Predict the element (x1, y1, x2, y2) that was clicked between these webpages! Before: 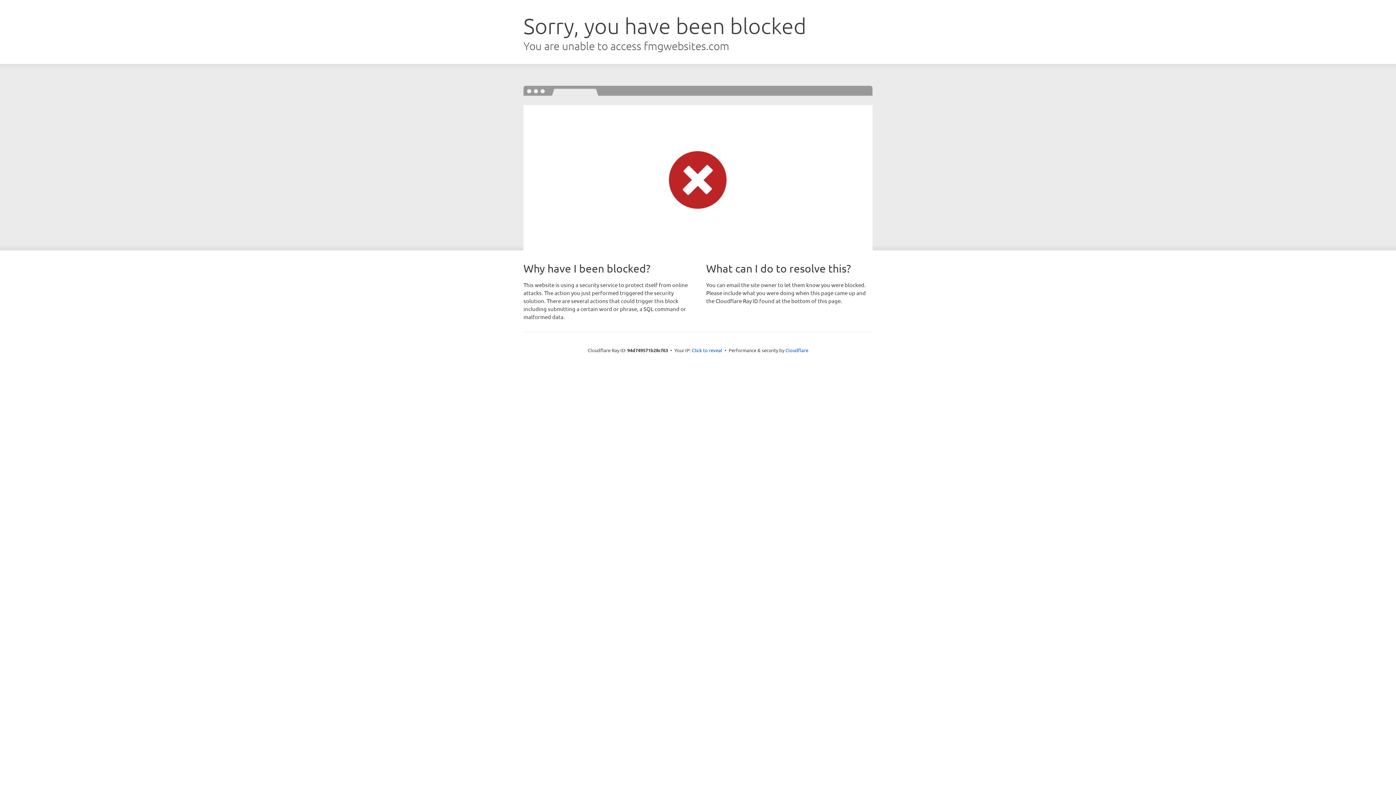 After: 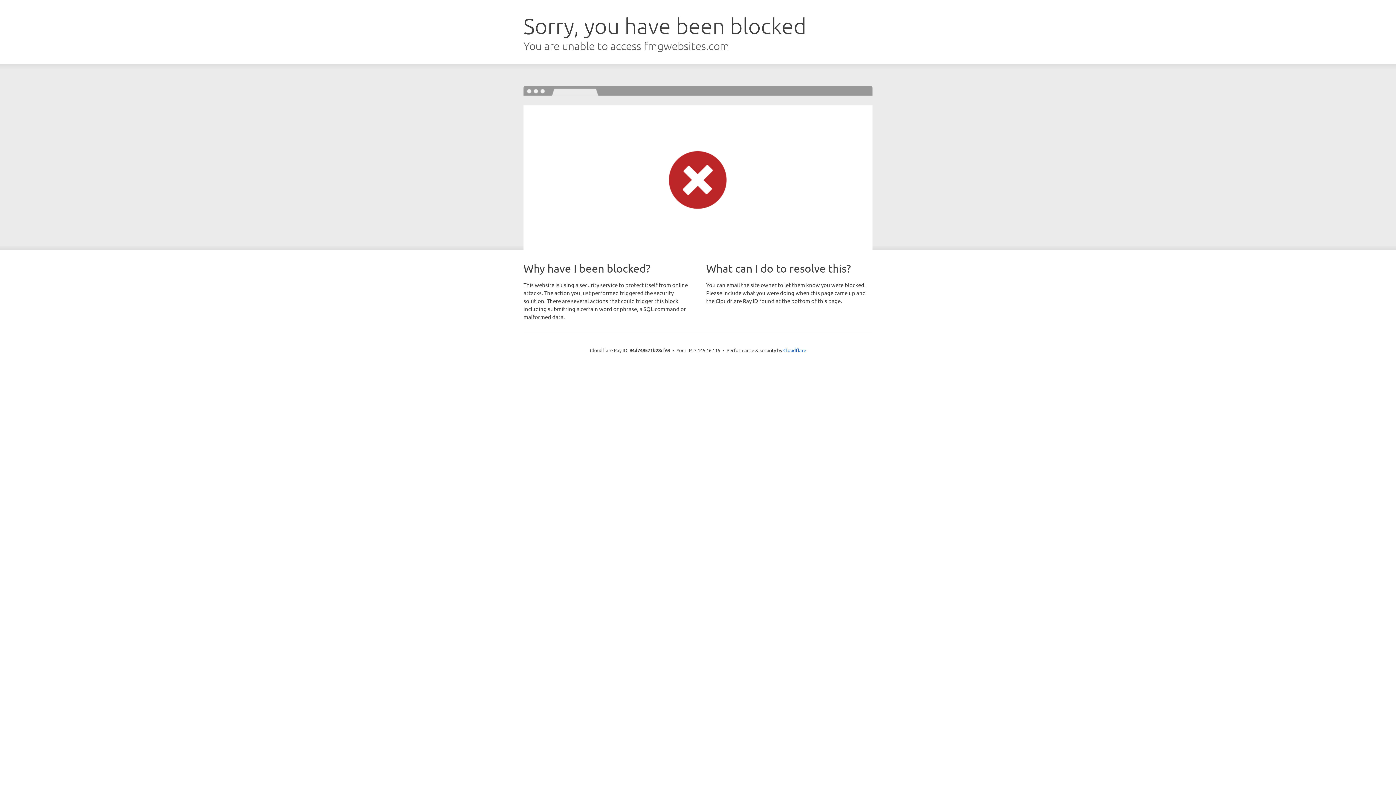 Action: label: Click to reveal bbox: (692, 346, 722, 353)